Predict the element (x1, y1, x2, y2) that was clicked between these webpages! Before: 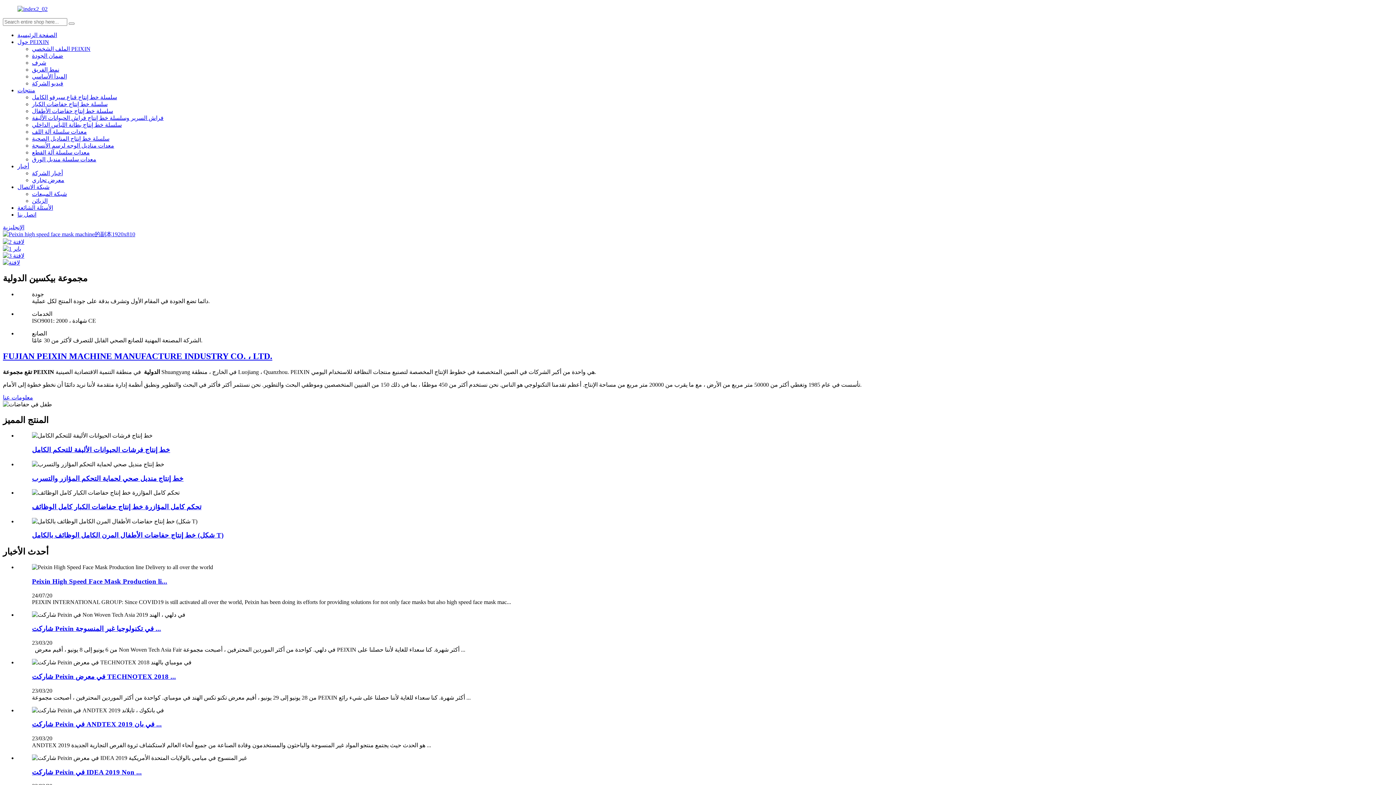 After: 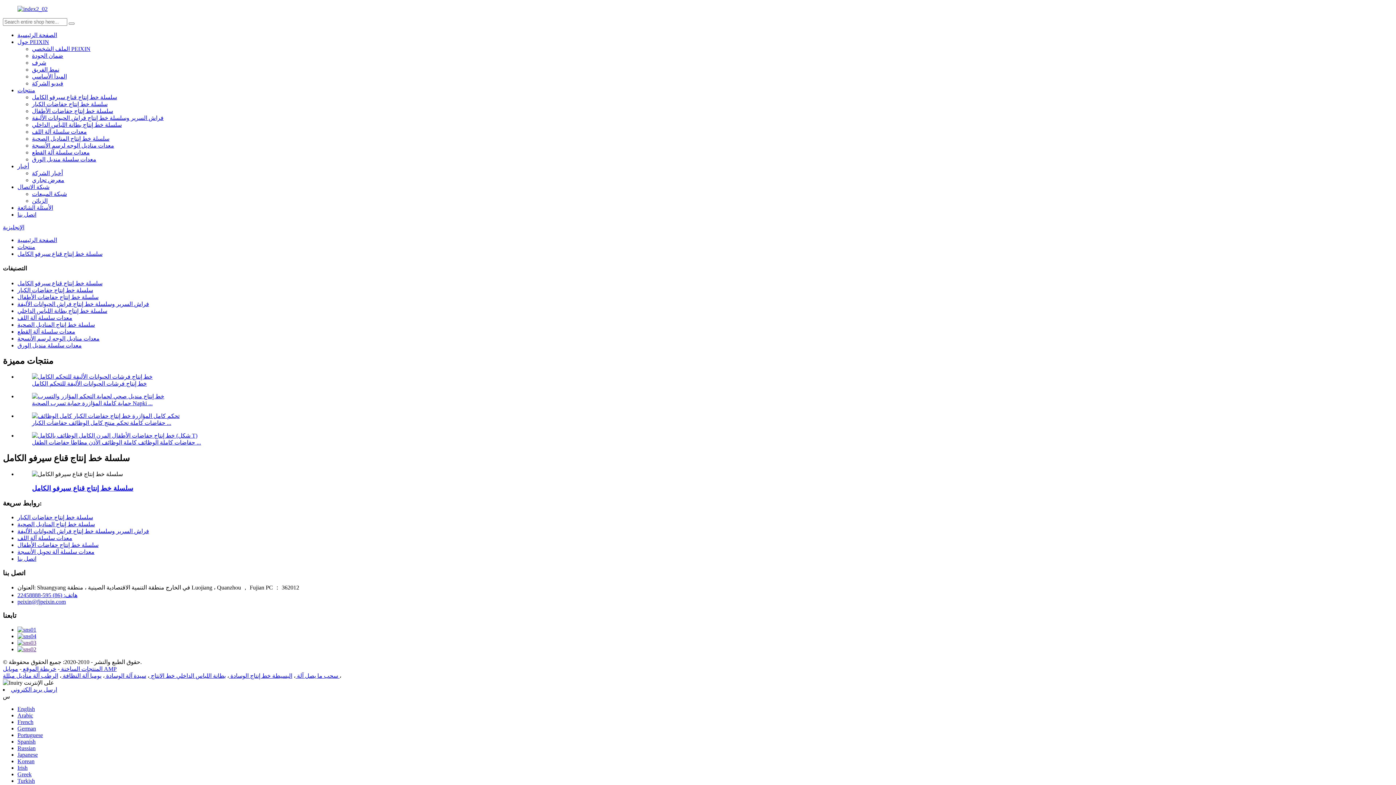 Action: bbox: (32, 94, 117, 100) label: سلسلة خط إنتاج قناع سيرفو الكامل